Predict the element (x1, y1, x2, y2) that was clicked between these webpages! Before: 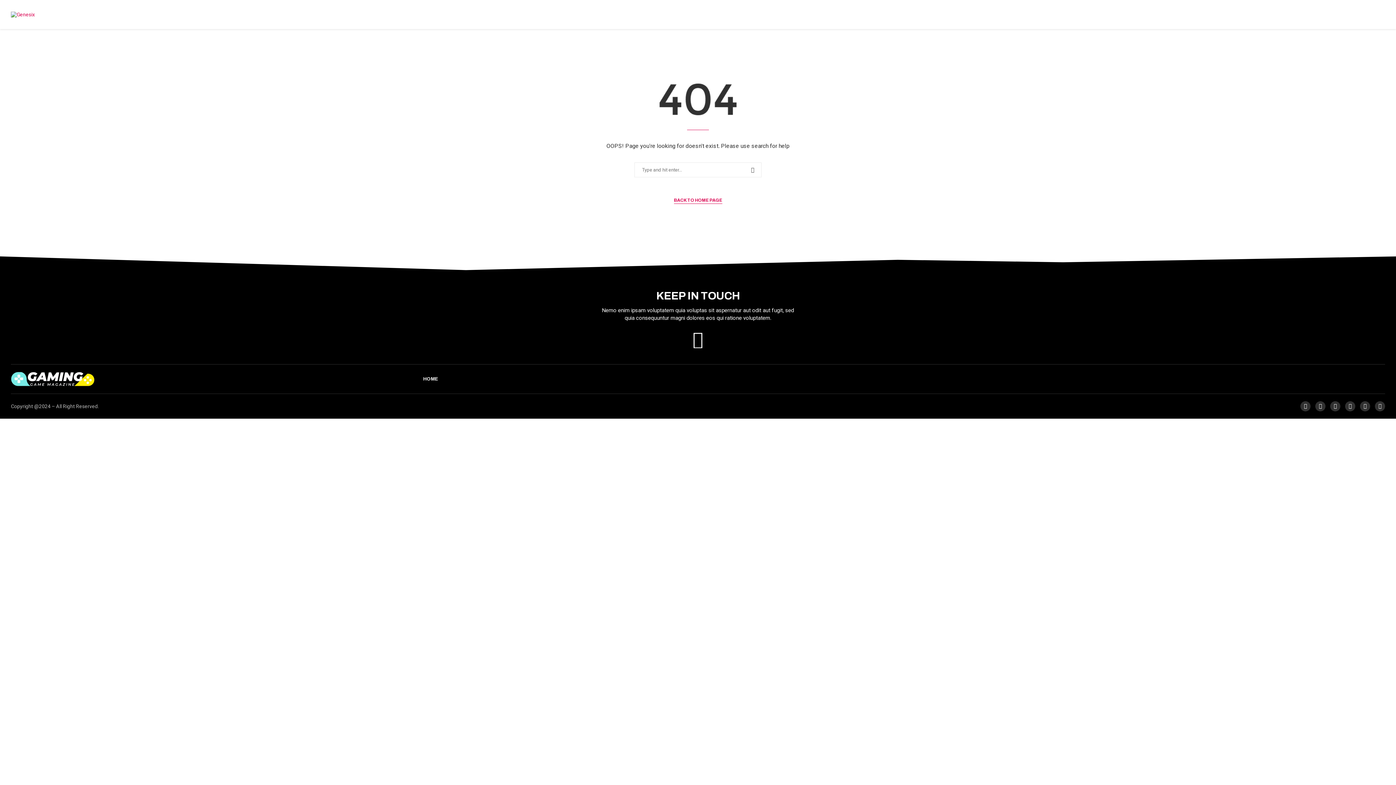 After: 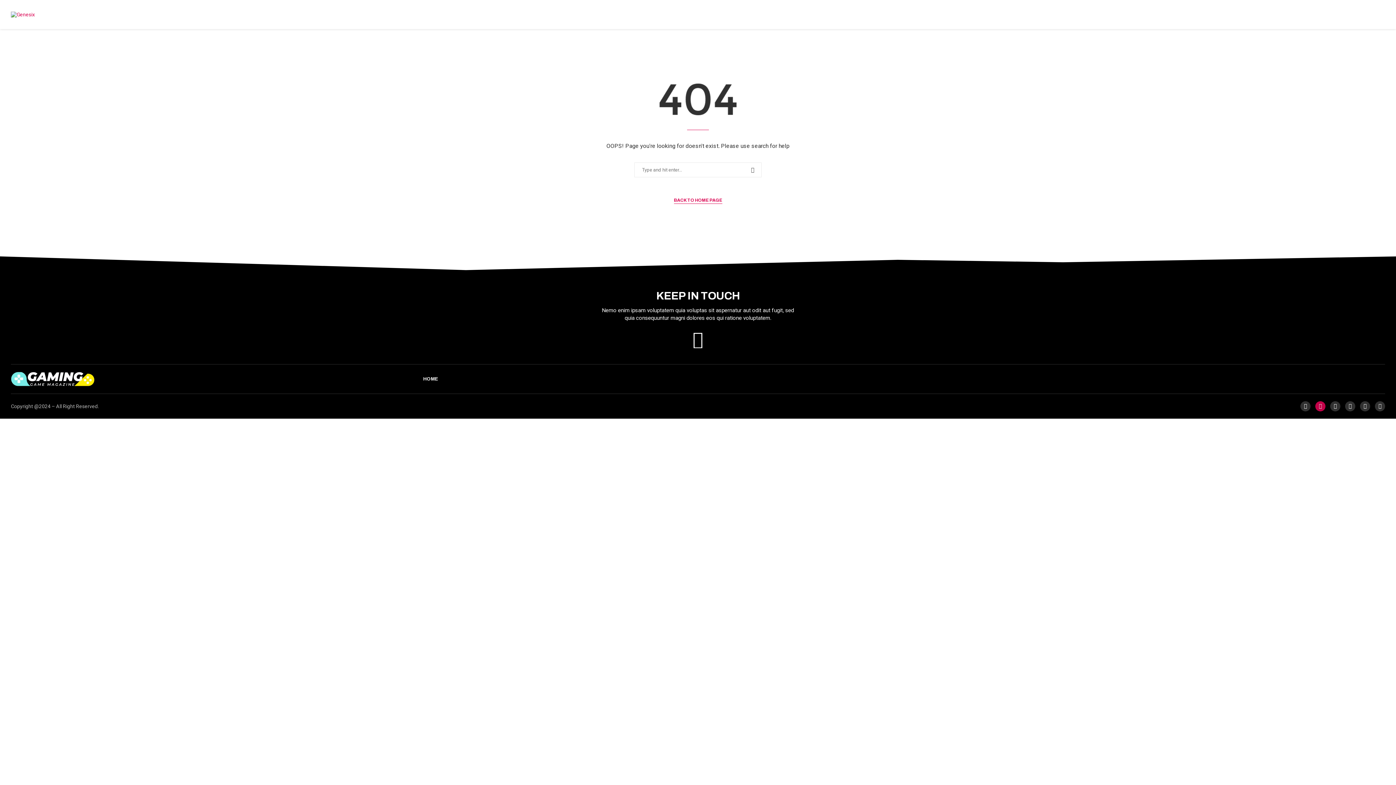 Action: label: Twitter bbox: (1315, 401, 1325, 411)